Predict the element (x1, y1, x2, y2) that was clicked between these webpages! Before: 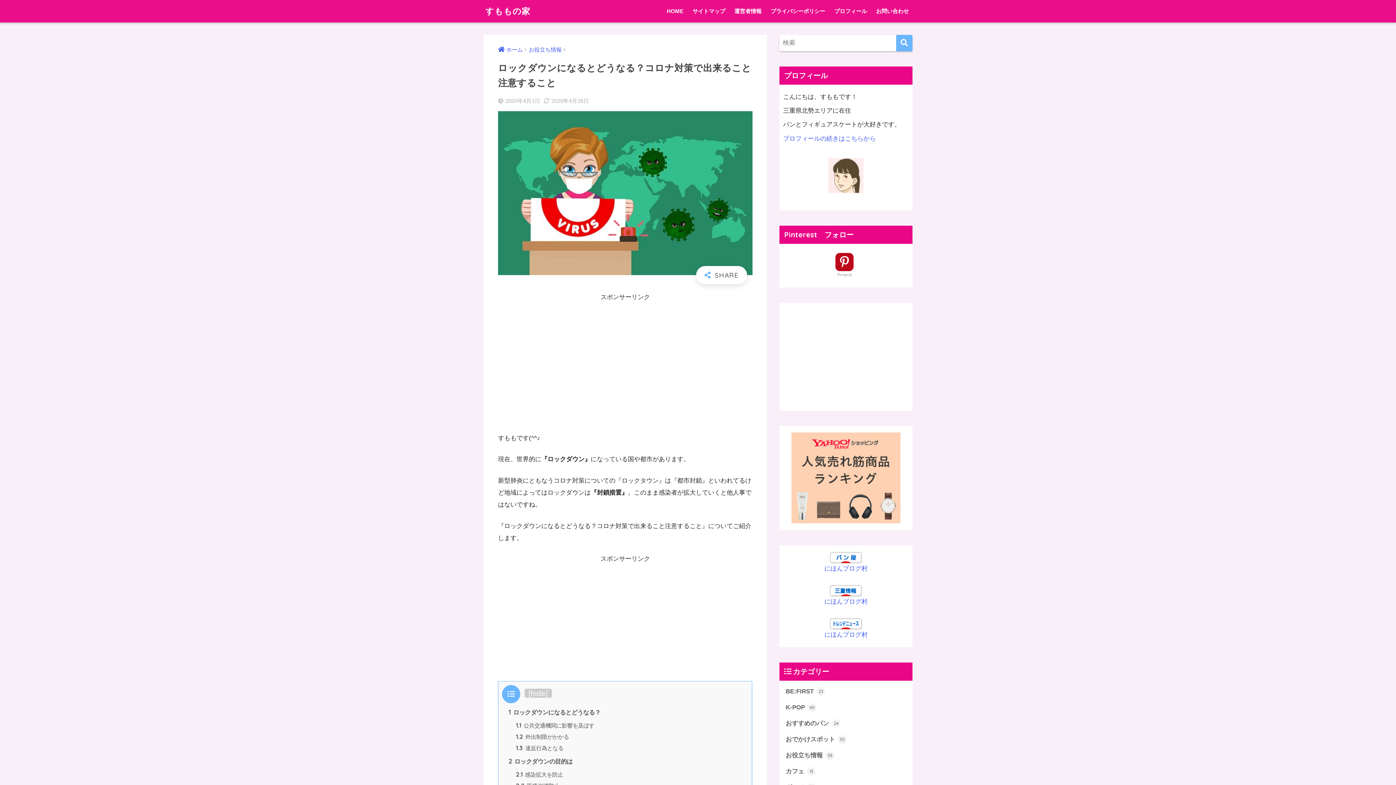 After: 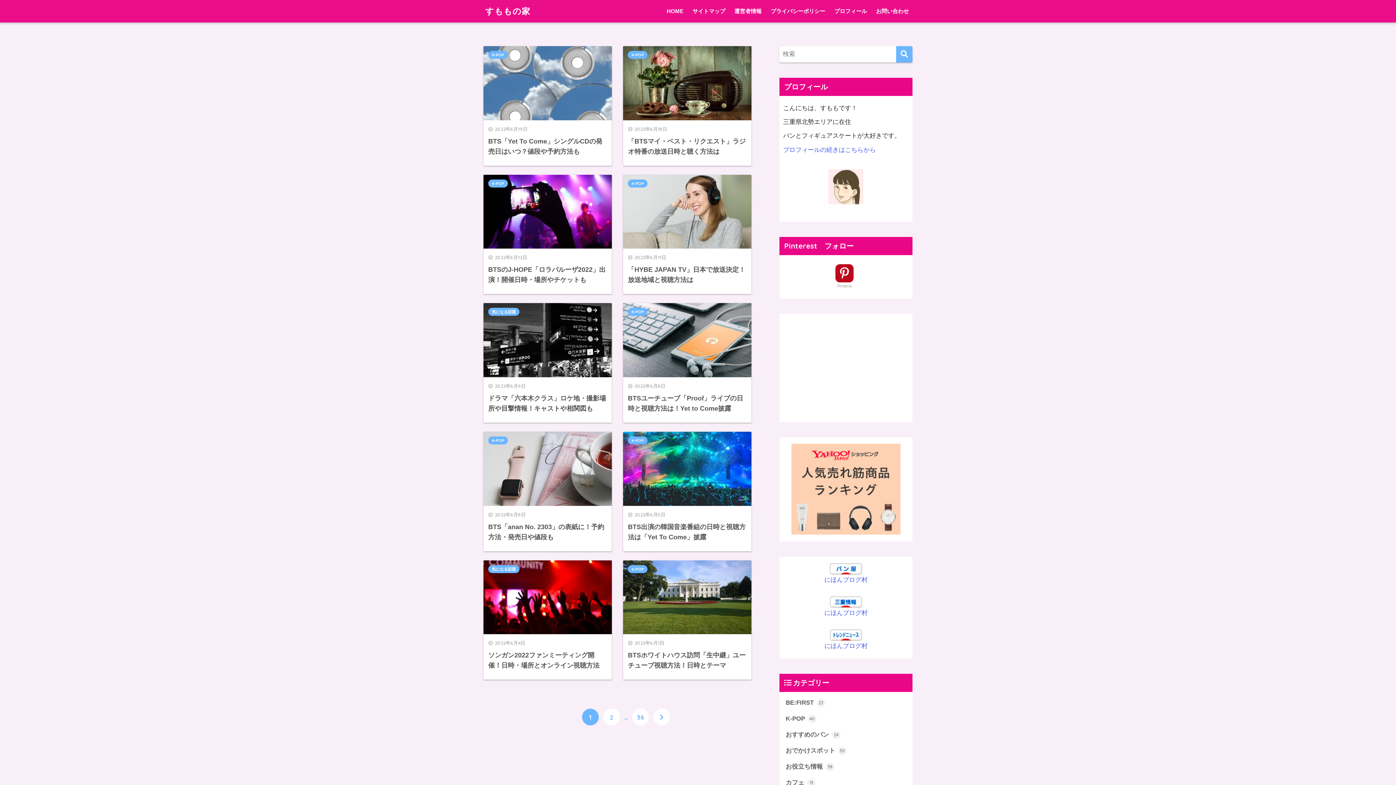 Action: bbox: (485, 5, 530, 16) label: すももの家